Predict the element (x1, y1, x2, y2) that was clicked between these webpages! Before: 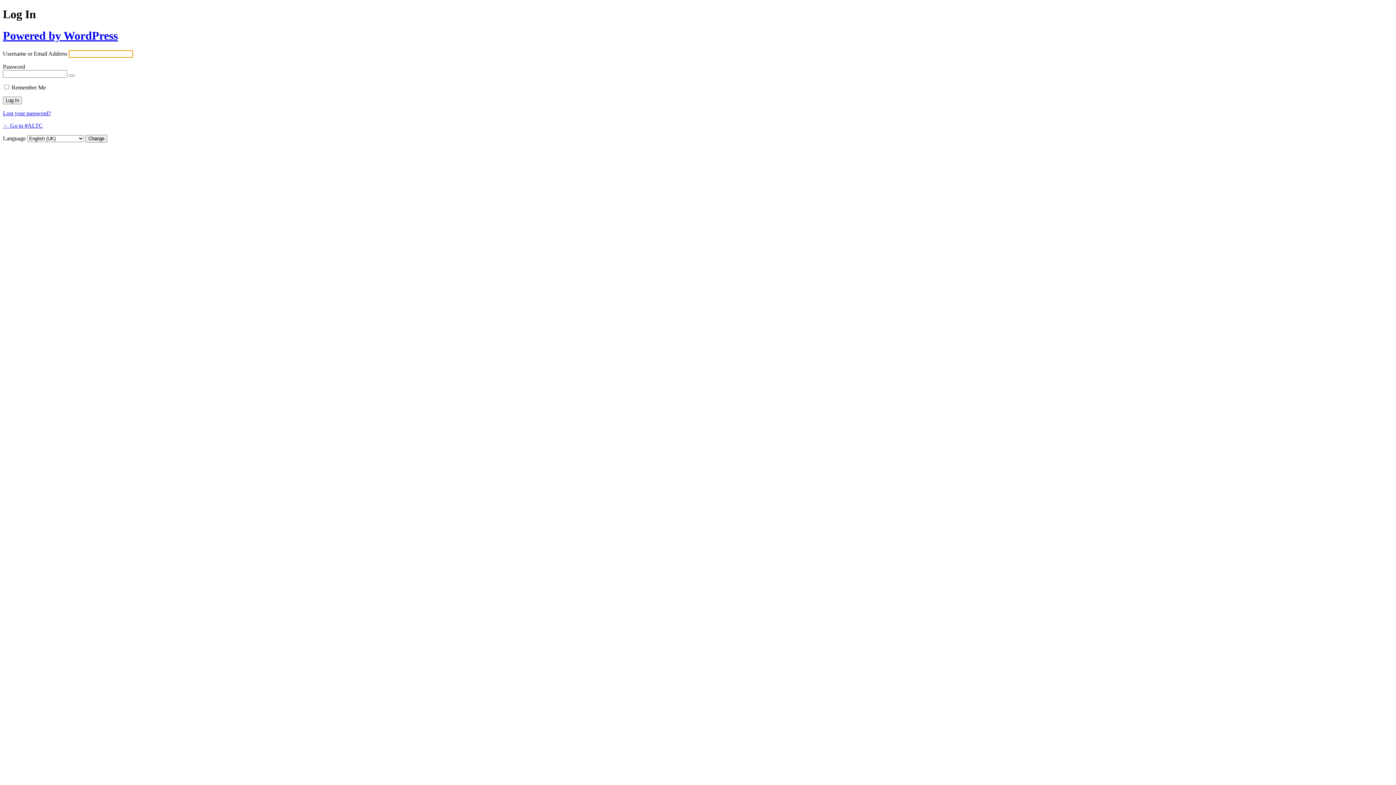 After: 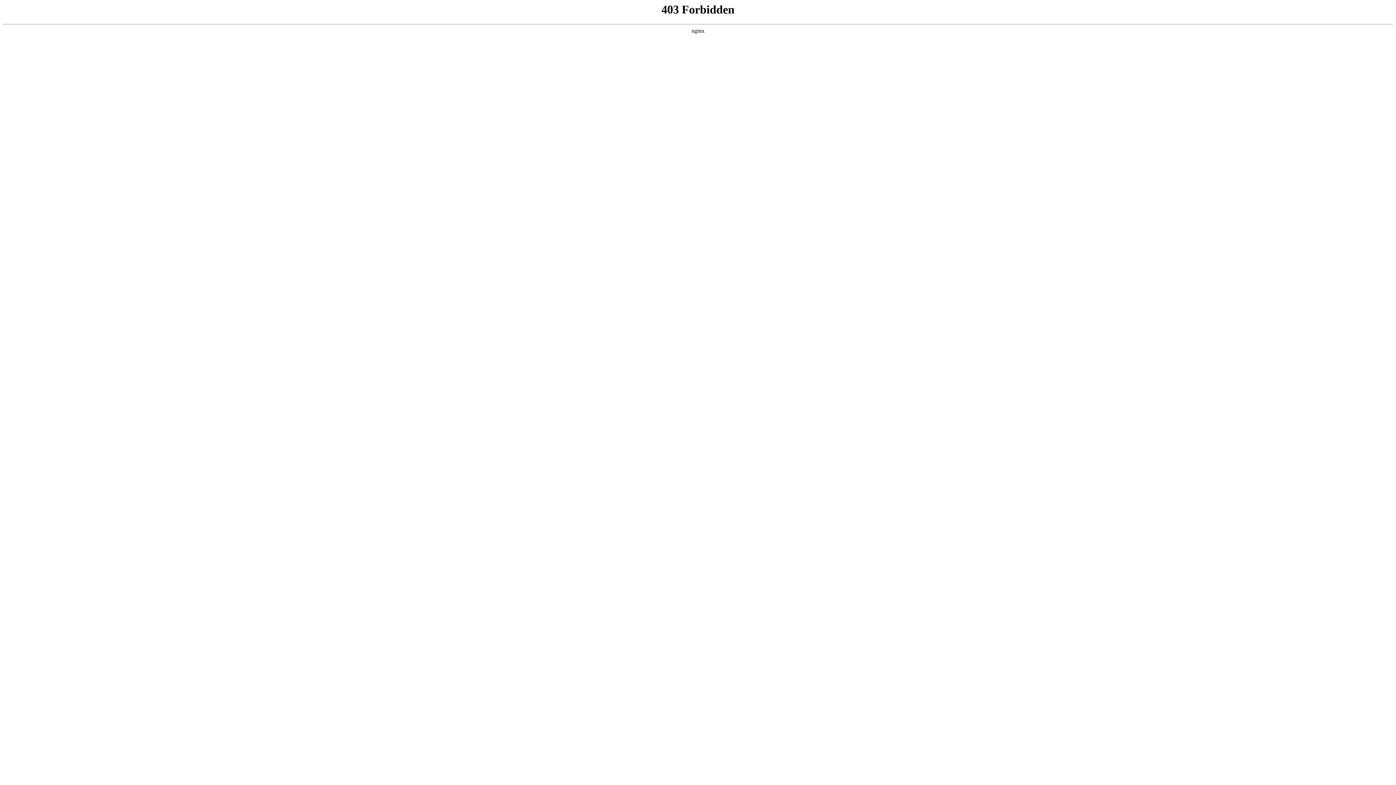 Action: bbox: (2, 29, 117, 42) label: Powered by WordPress